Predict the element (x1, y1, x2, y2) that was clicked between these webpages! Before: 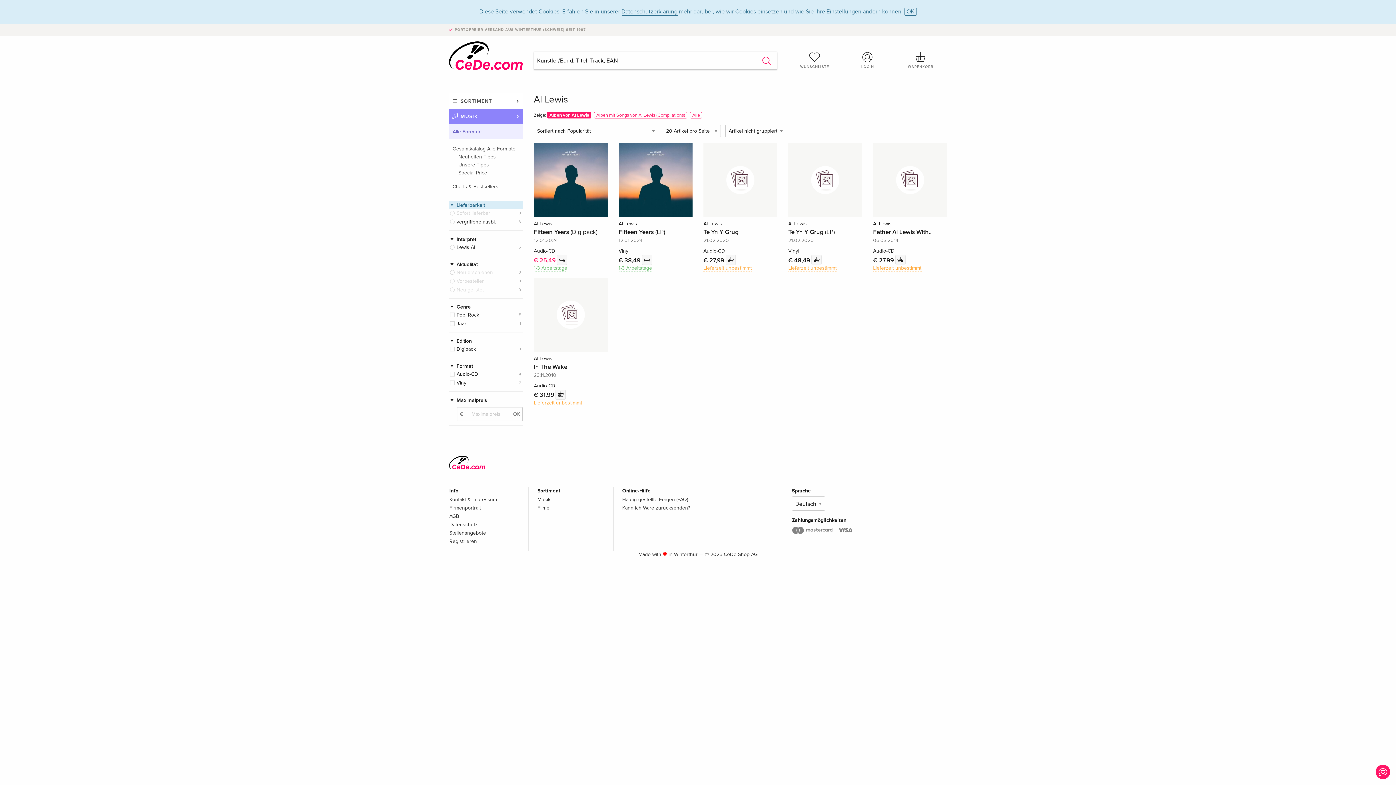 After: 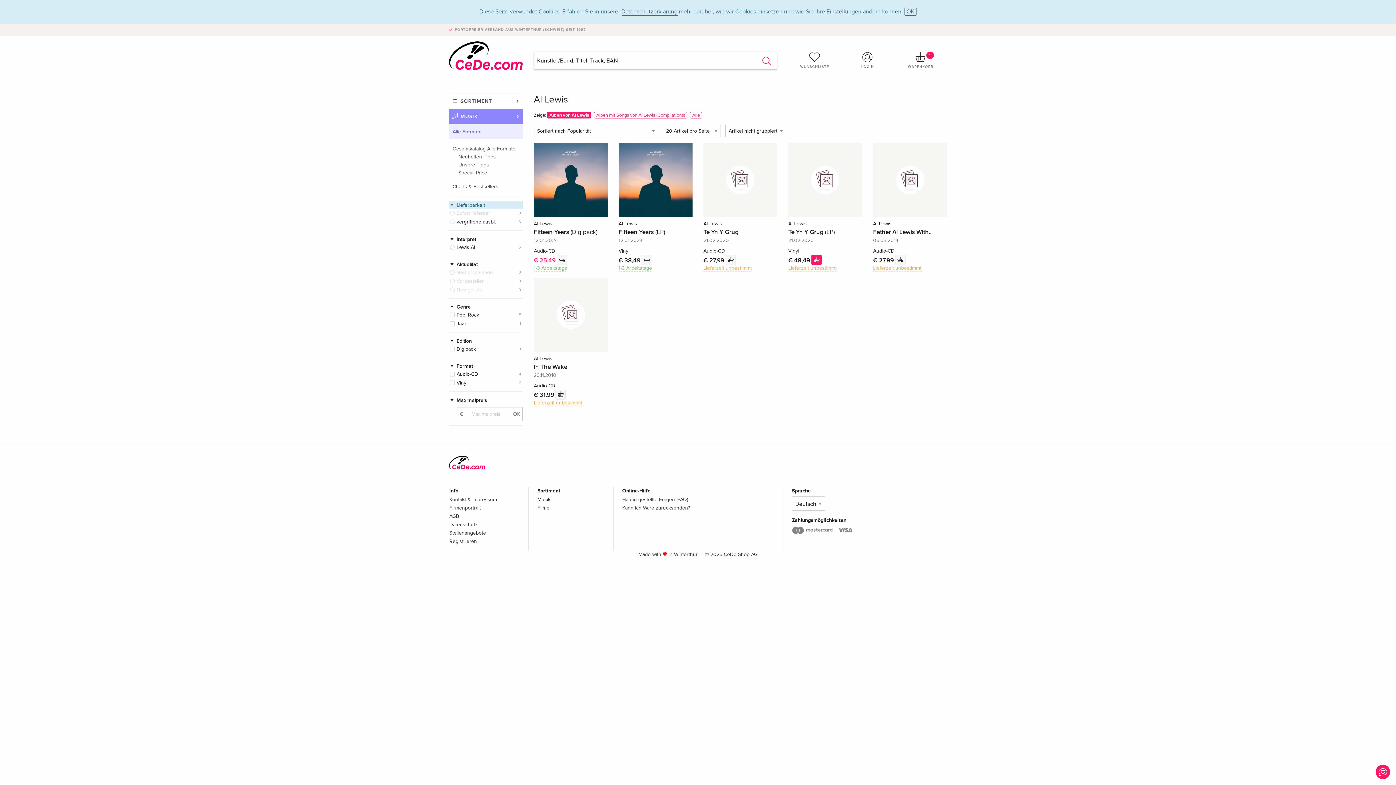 Action: bbox: (811, 255, 821, 265)